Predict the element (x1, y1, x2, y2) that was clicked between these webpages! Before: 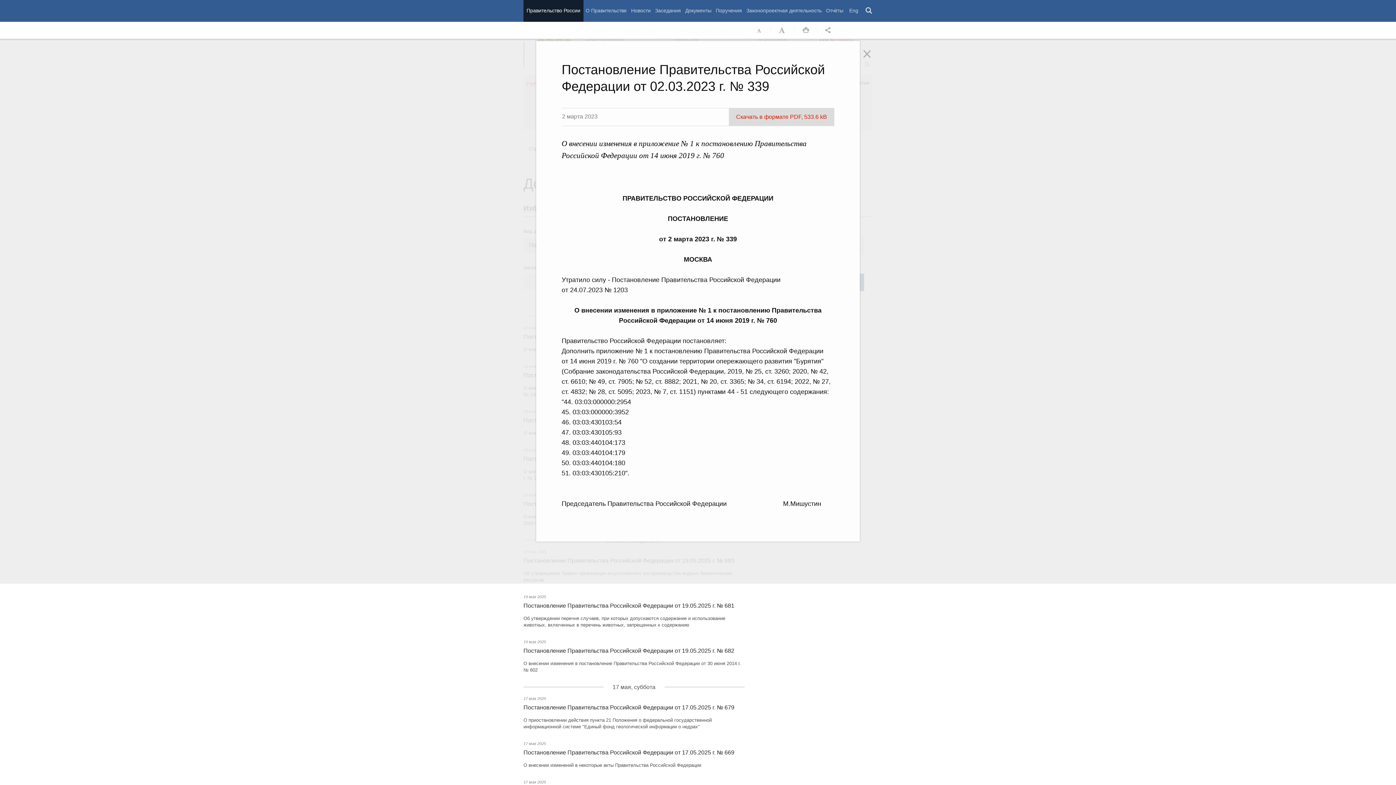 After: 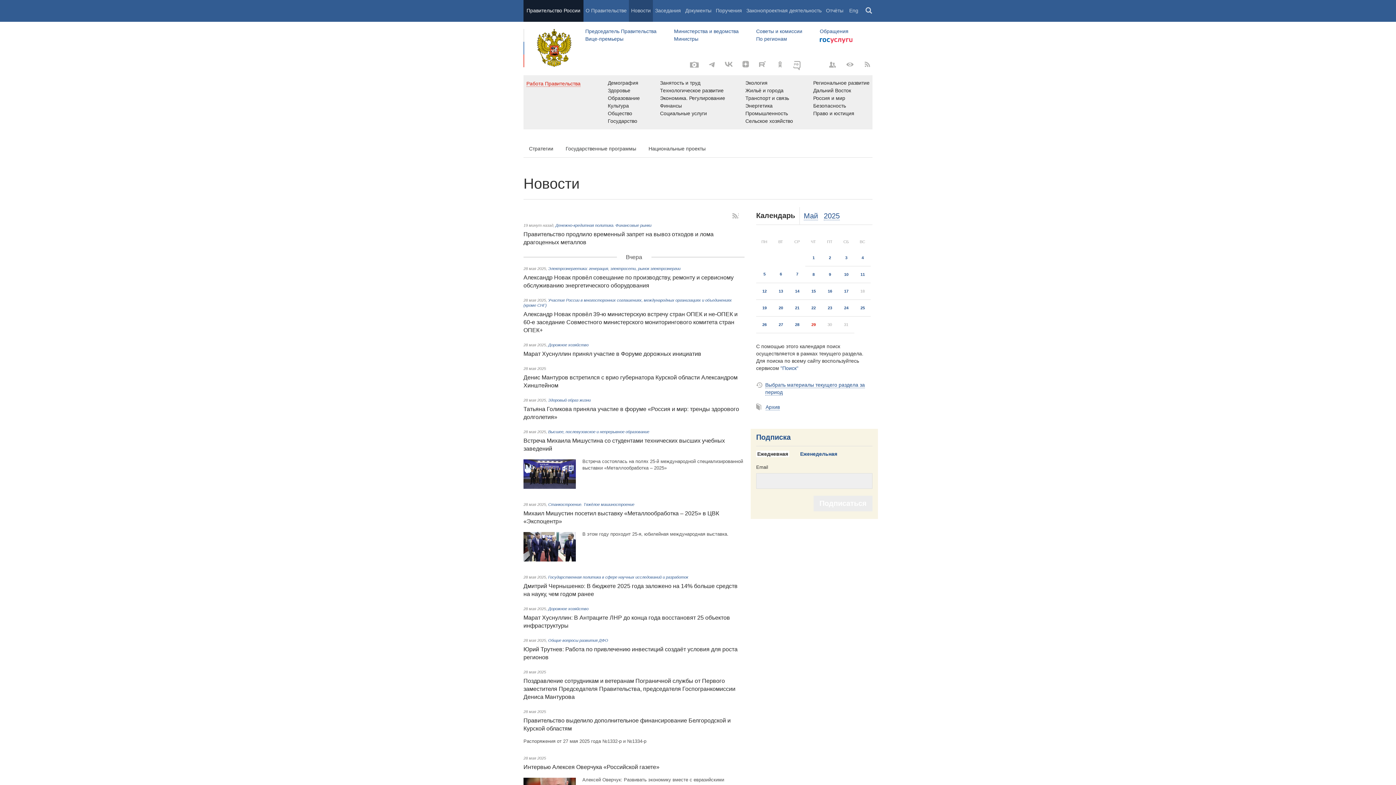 Action: bbox: (629, 0, 653, 21) label: Новости